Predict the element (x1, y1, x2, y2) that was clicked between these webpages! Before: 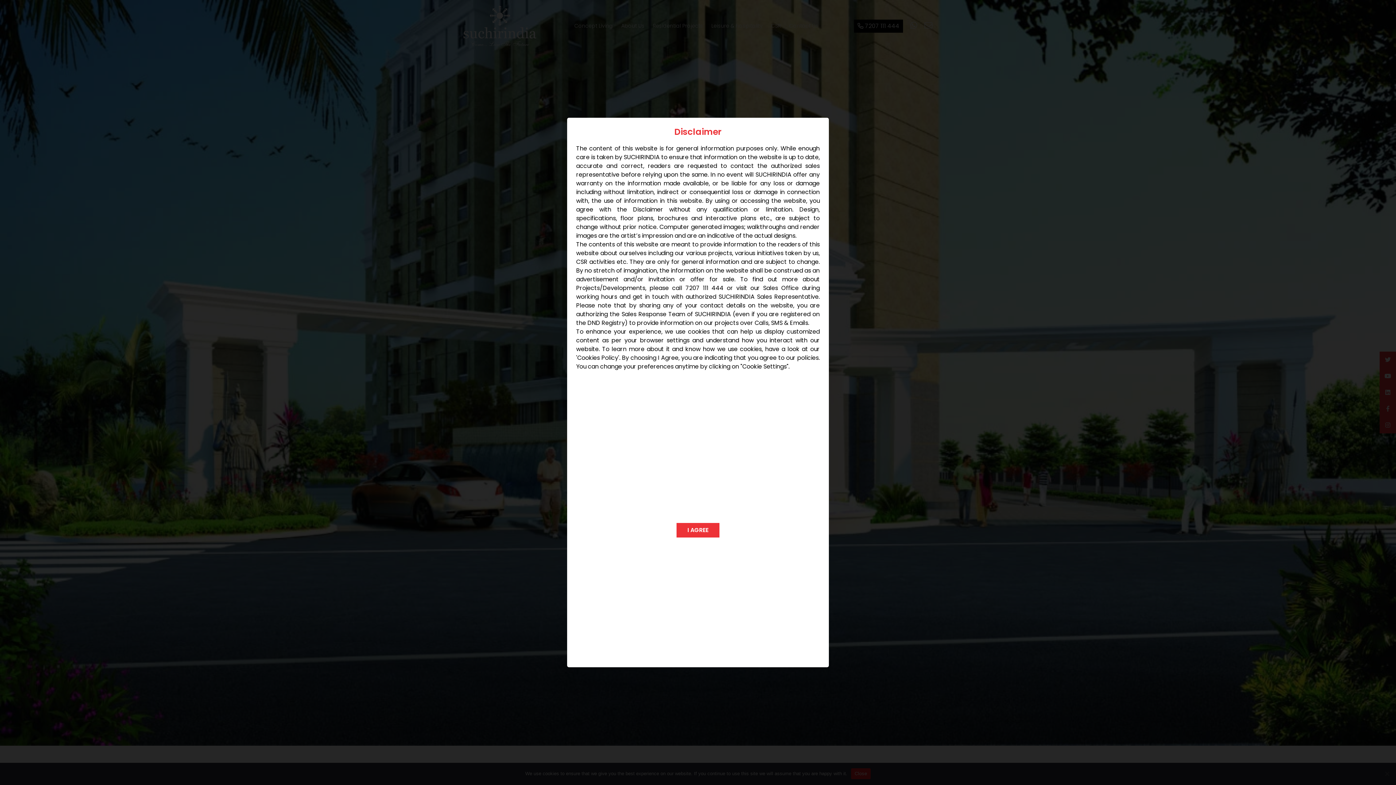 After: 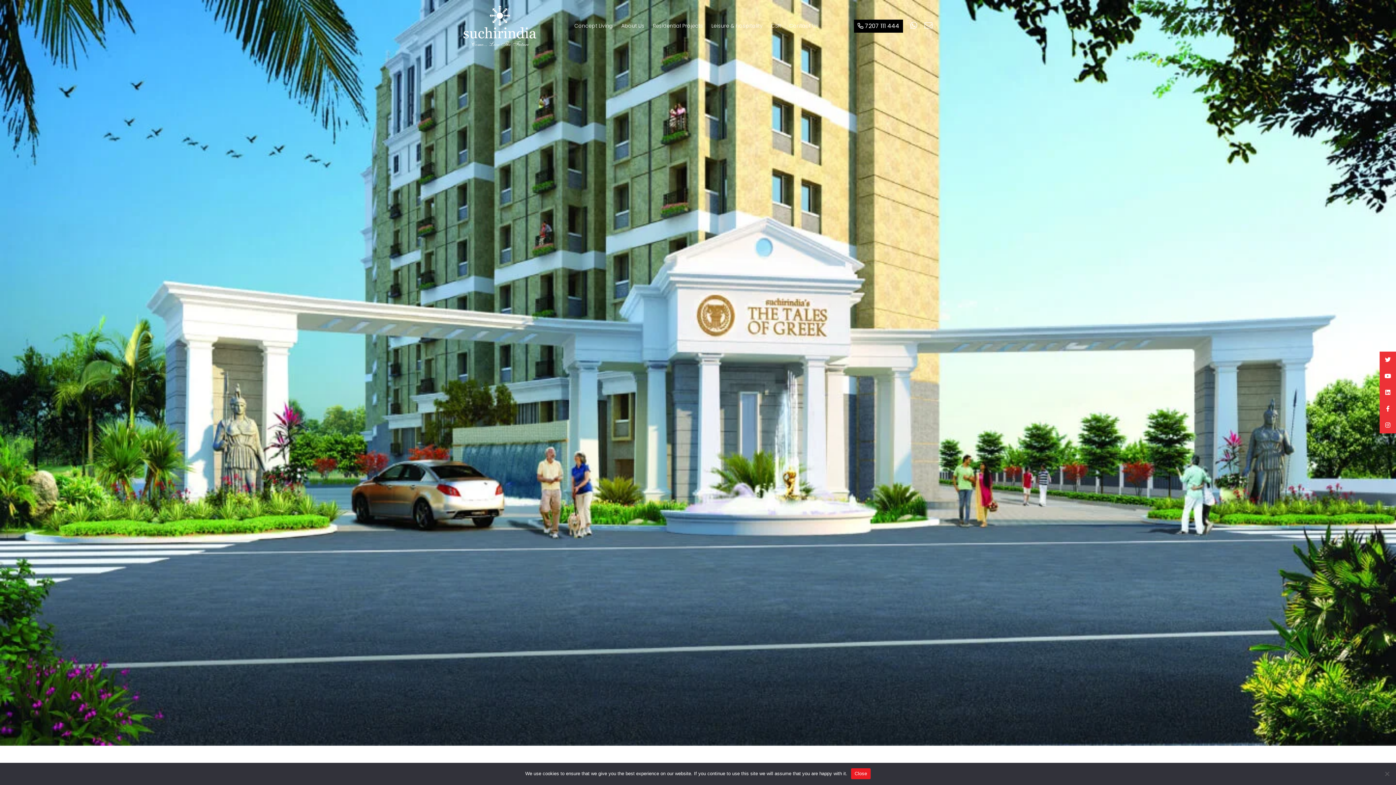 Action: bbox: (676, 523, 719, 537) label: I AGREE